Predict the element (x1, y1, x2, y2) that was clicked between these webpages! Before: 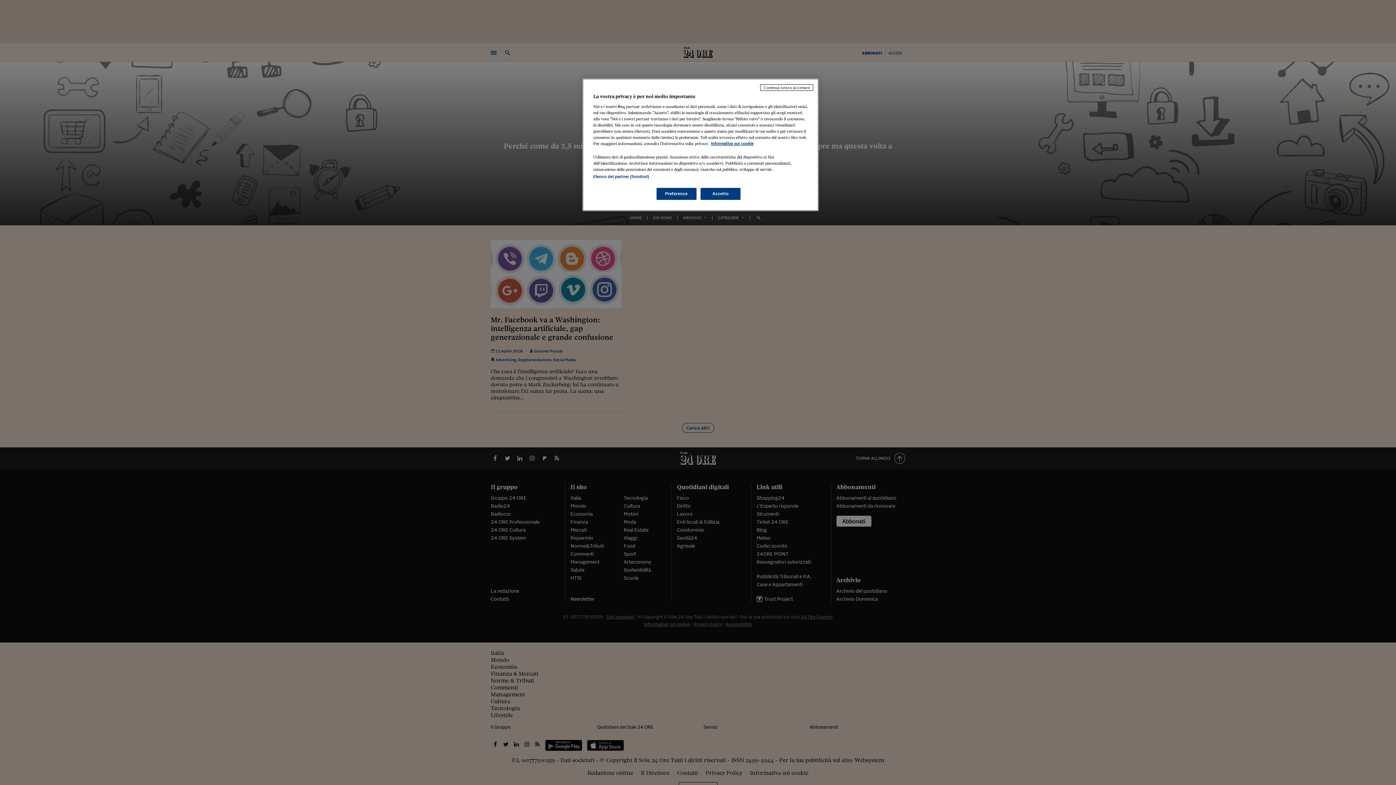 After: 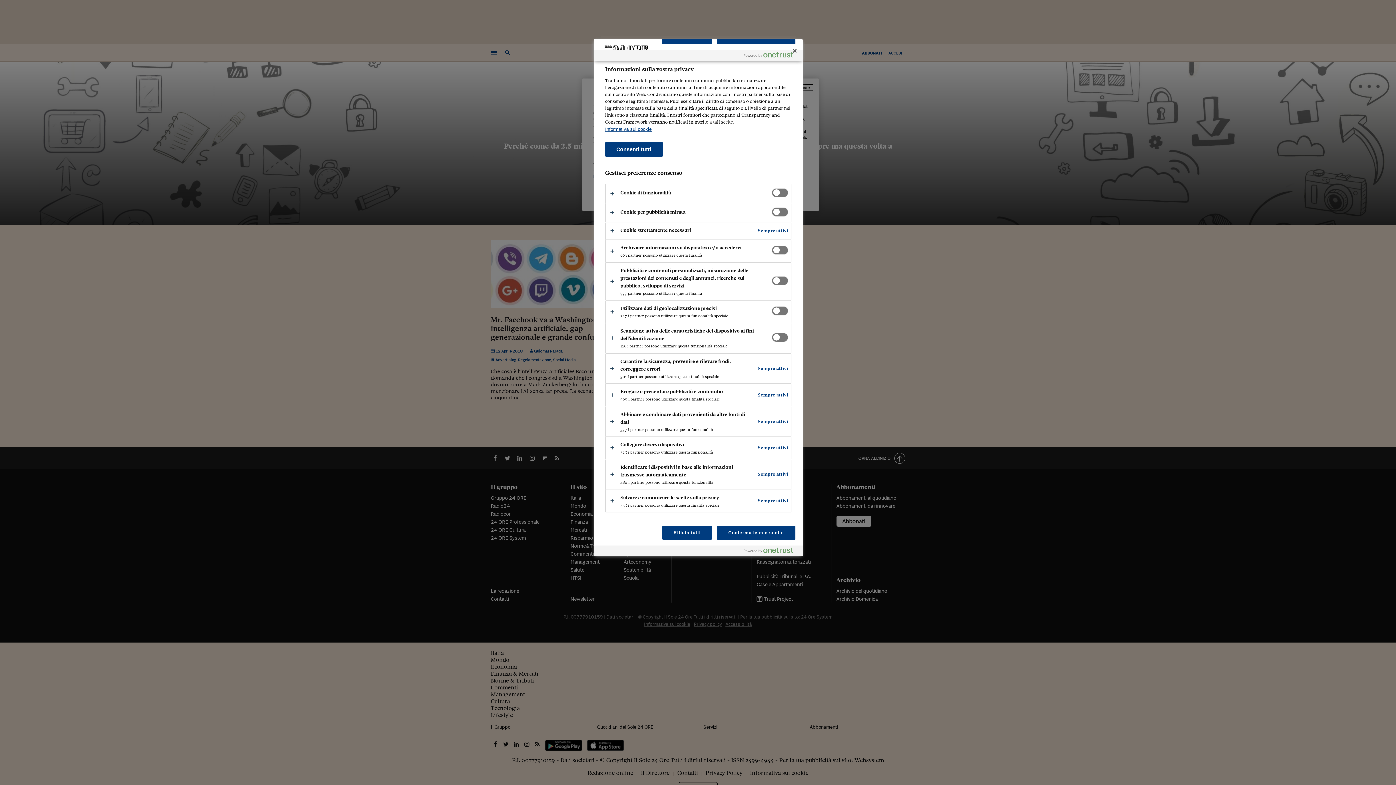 Action: bbox: (656, 188, 696, 200) label: Preferenze